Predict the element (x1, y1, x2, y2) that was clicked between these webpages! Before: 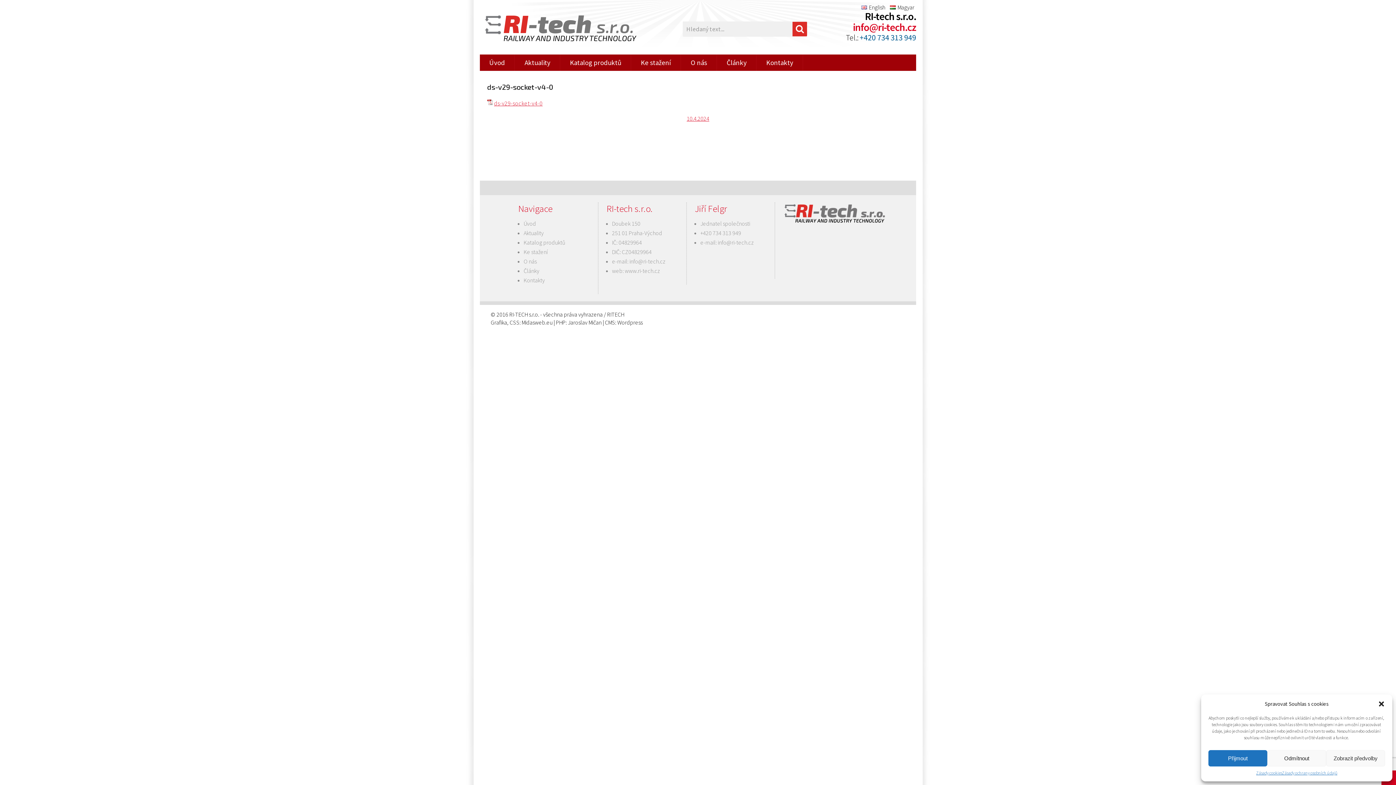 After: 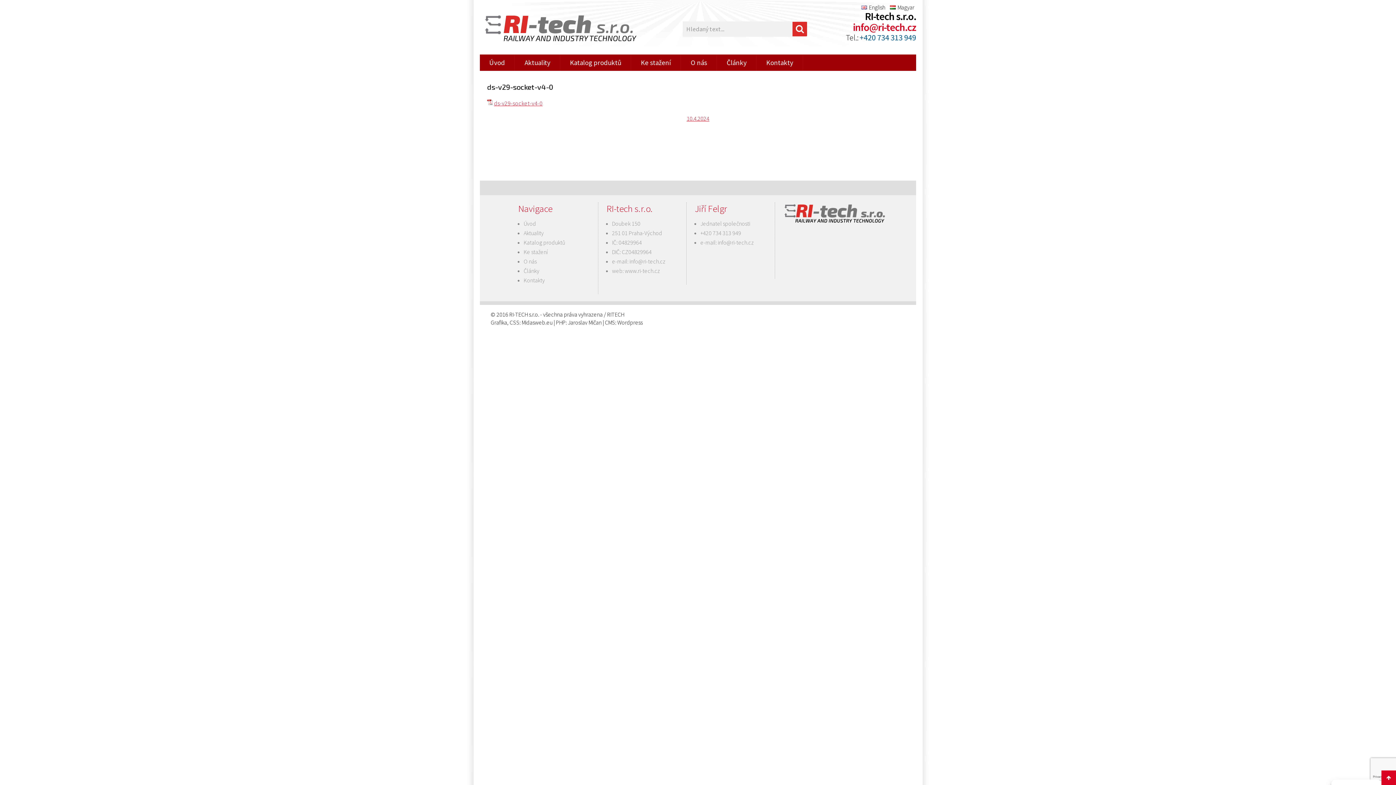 Action: label: Zavřít dialogové okno bbox: (1378, 700, 1385, 707)